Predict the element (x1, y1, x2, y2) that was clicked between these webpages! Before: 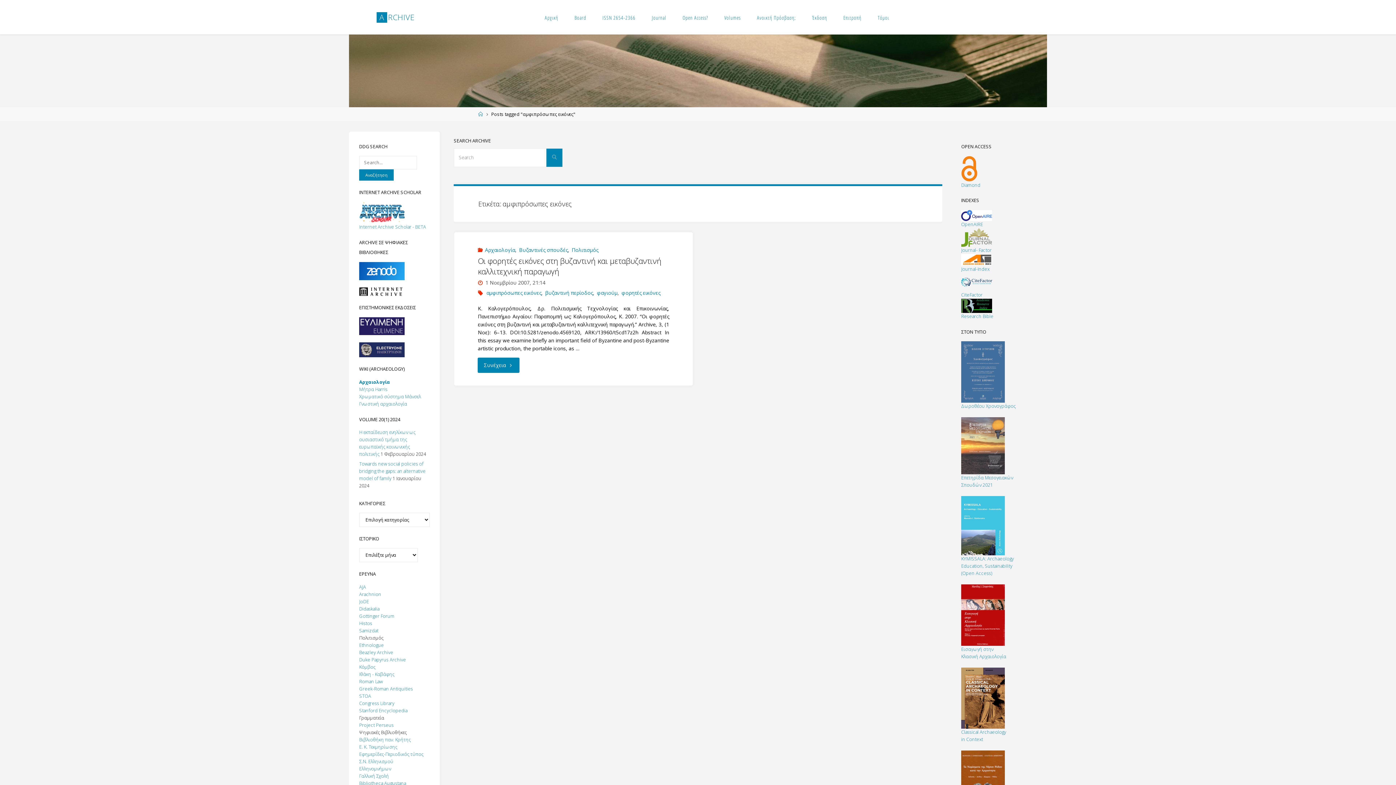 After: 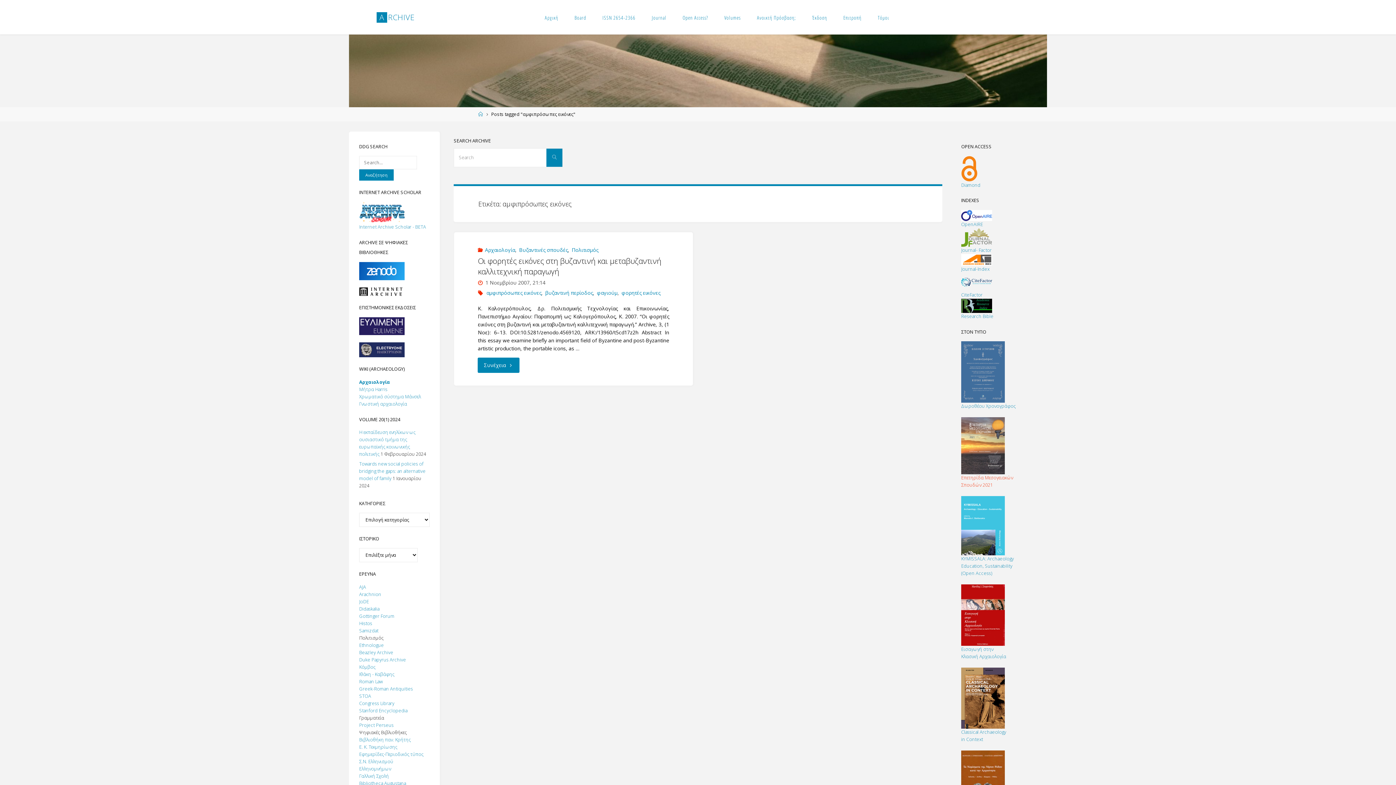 Action: label: 
Επετηρίδα Μεσογειακών
Σπουδών 2021 bbox: (961, 442, 1013, 488)